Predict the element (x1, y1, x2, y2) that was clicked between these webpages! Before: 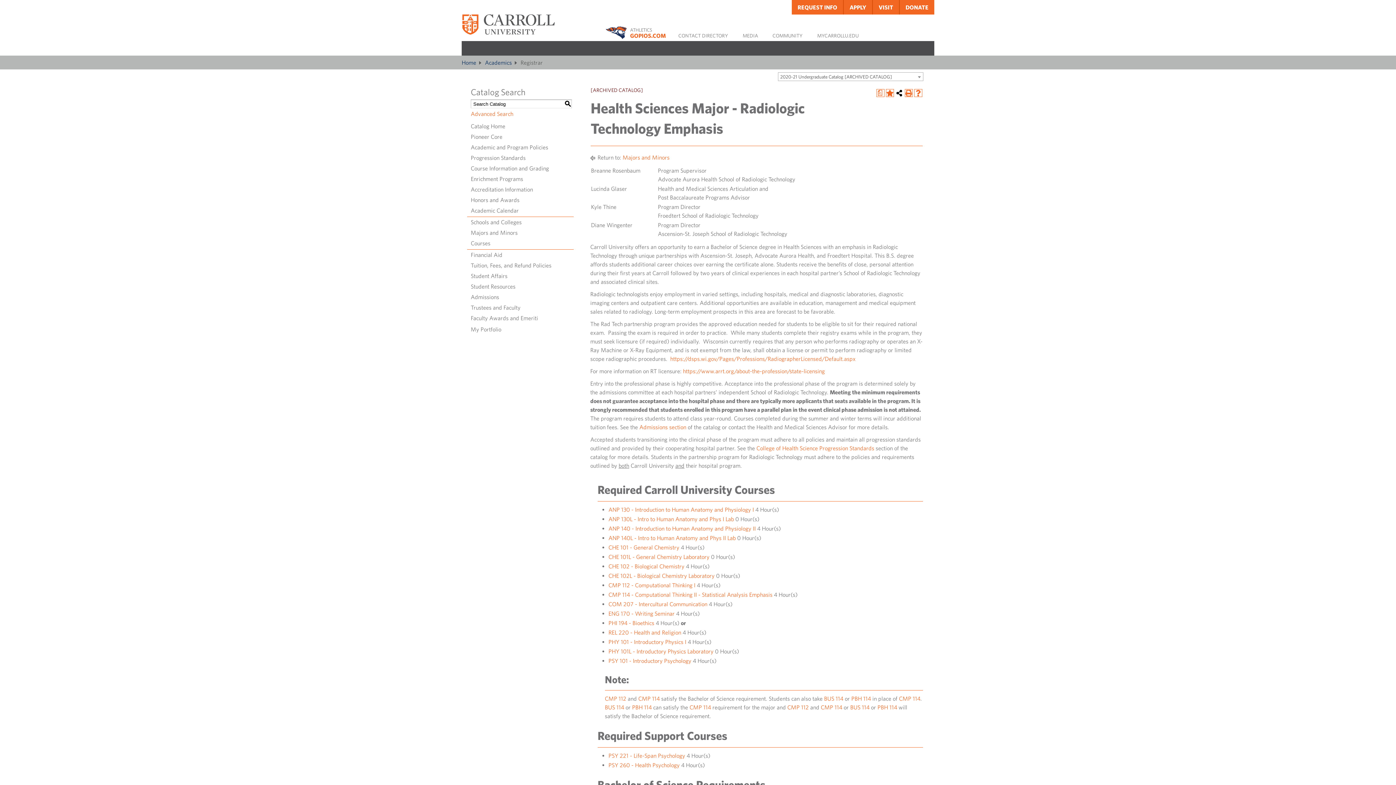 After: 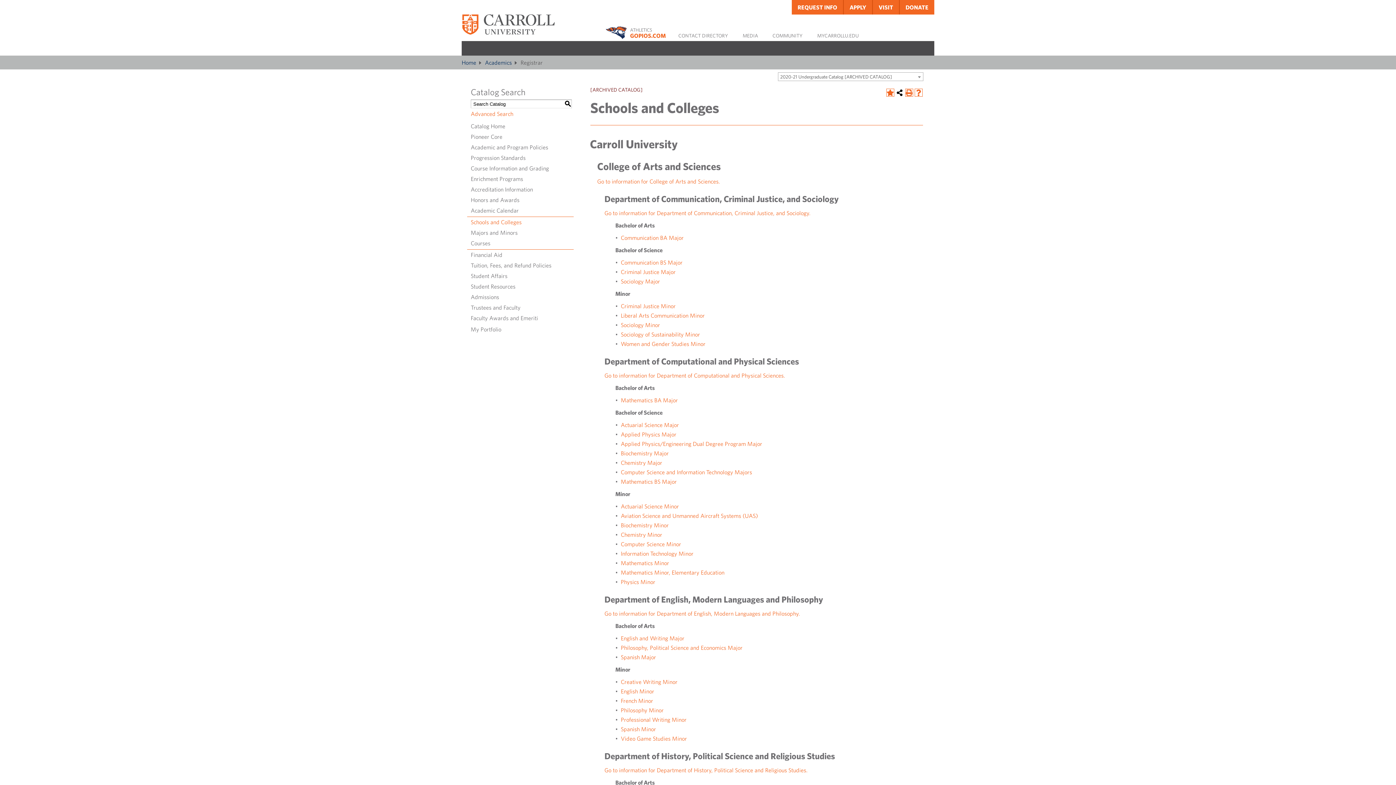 Action: label: Schools and Colleges bbox: (470, 218, 521, 225)